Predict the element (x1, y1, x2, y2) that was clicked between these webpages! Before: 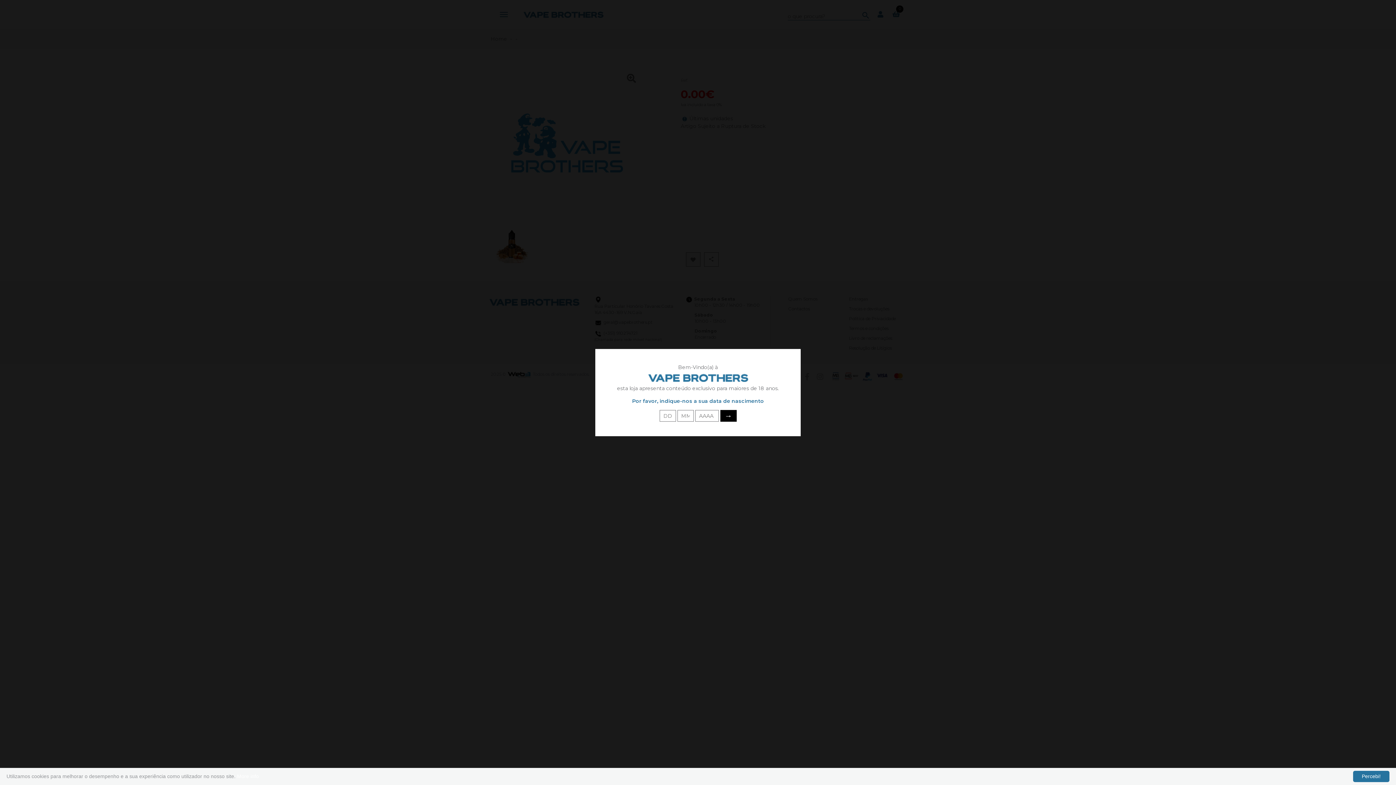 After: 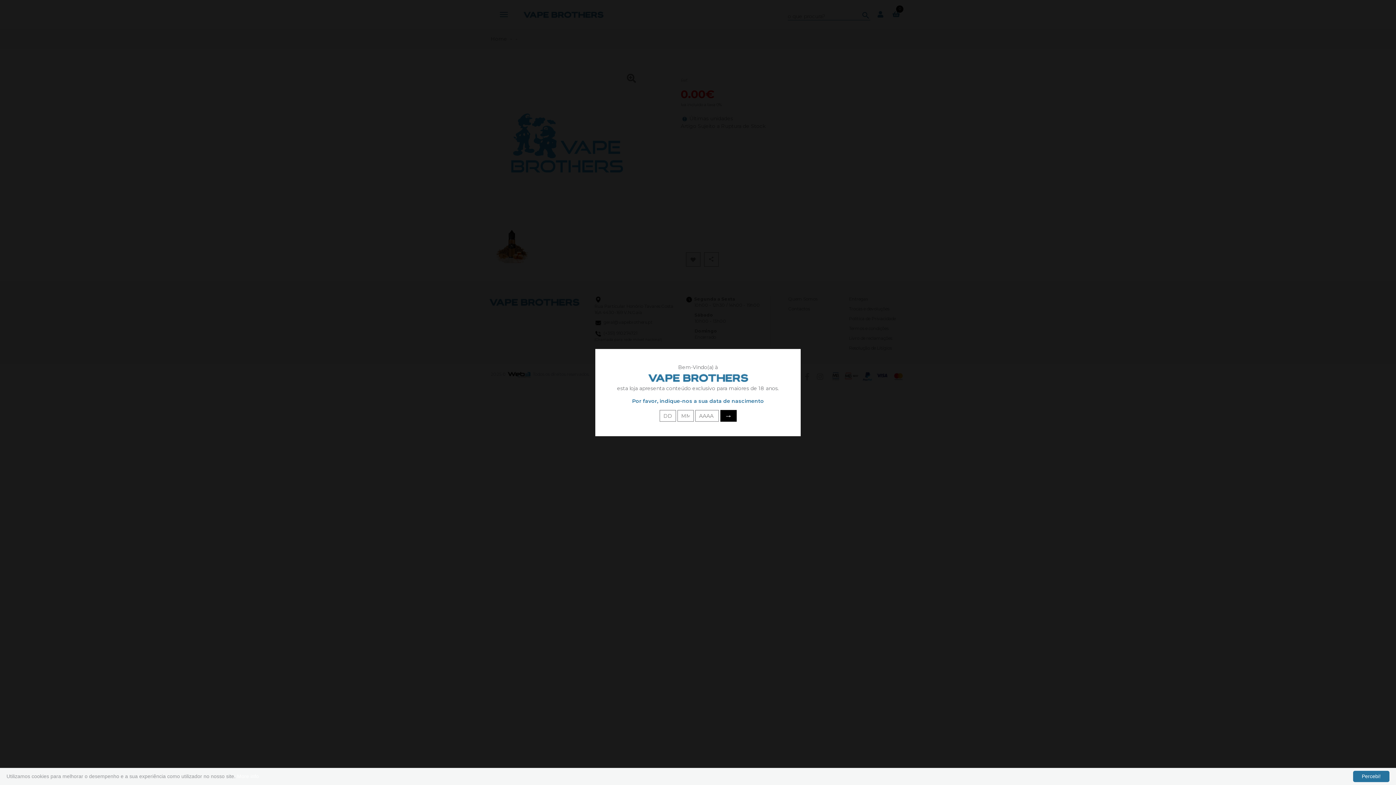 Action: bbox: (720, 410, 736, 421) label: →